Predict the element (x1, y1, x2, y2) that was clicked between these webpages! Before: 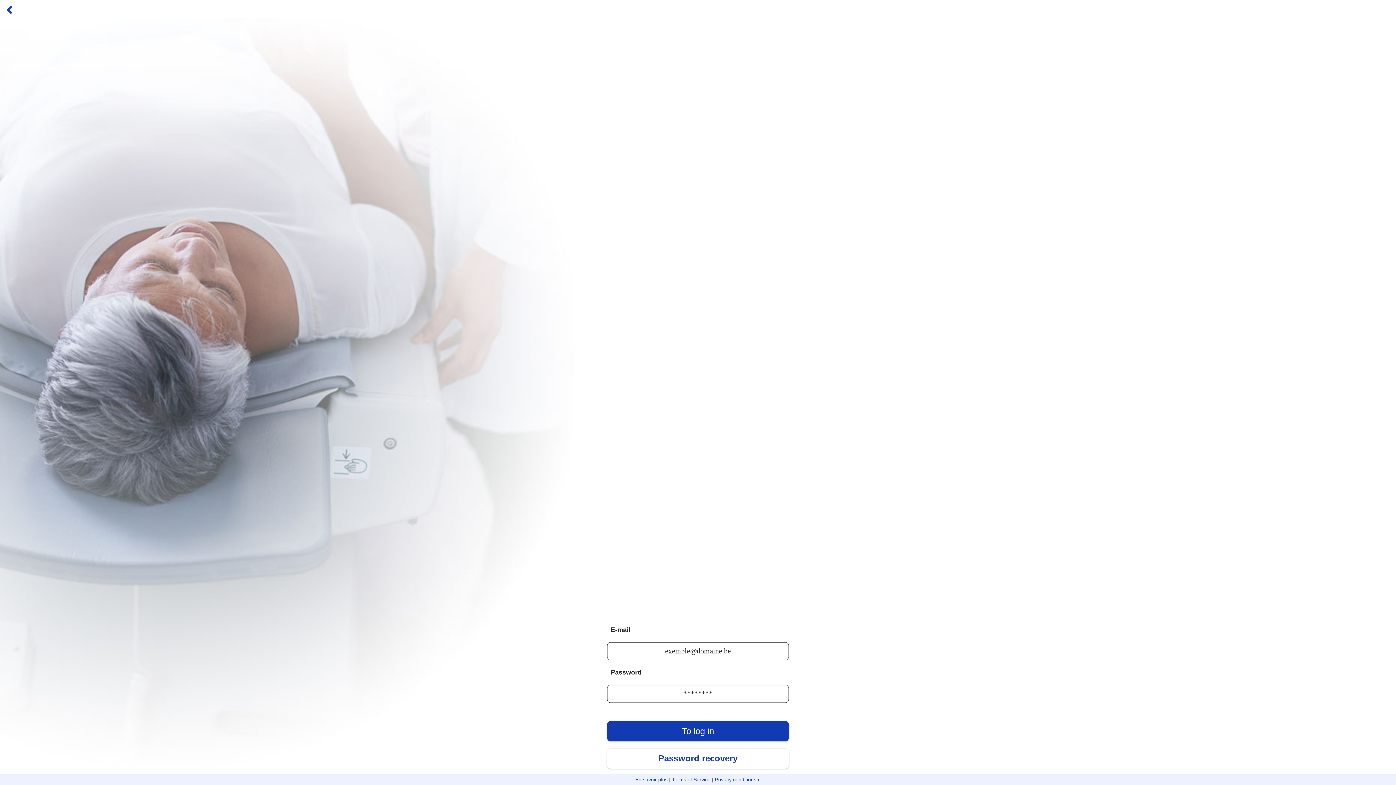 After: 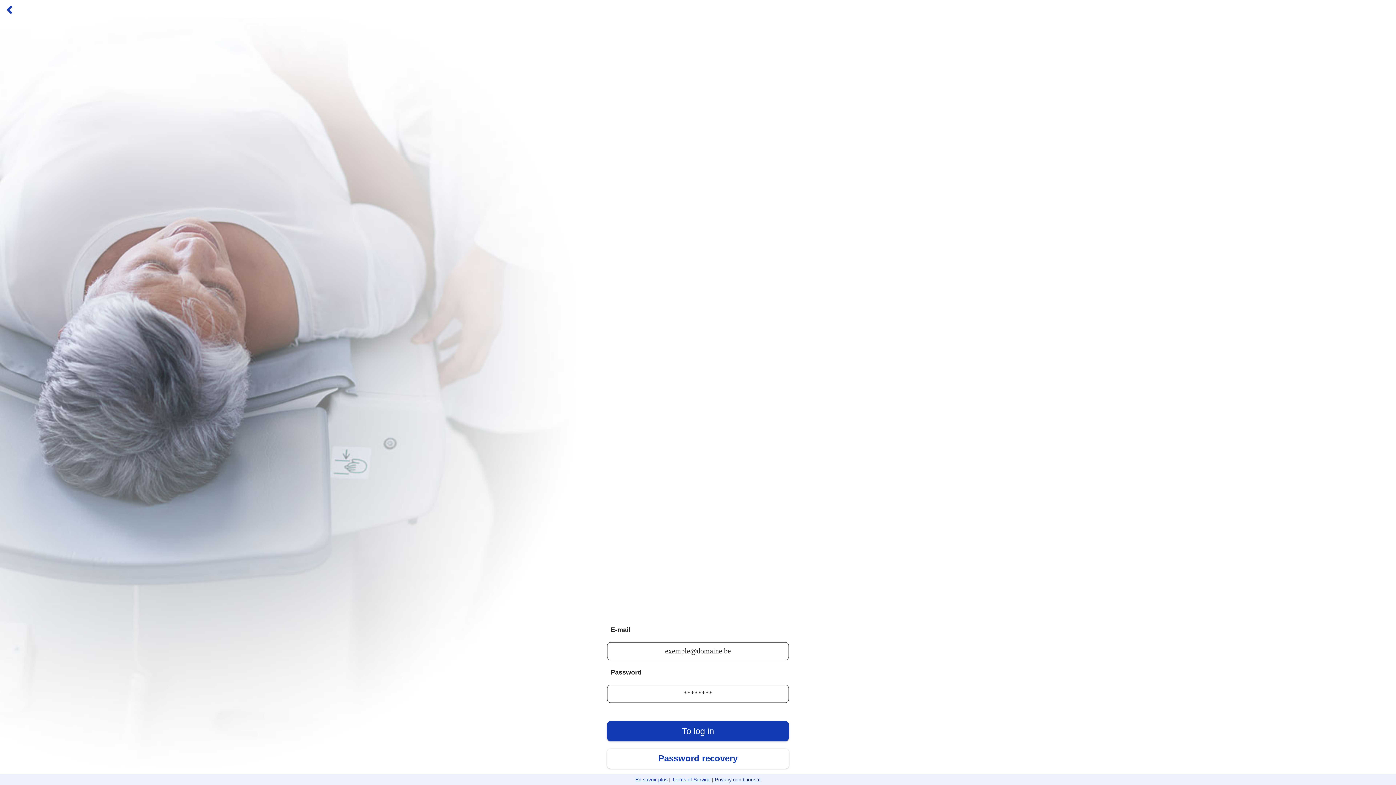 Action: label: Privacy conditionsm bbox: (715, 776, 760, 782)